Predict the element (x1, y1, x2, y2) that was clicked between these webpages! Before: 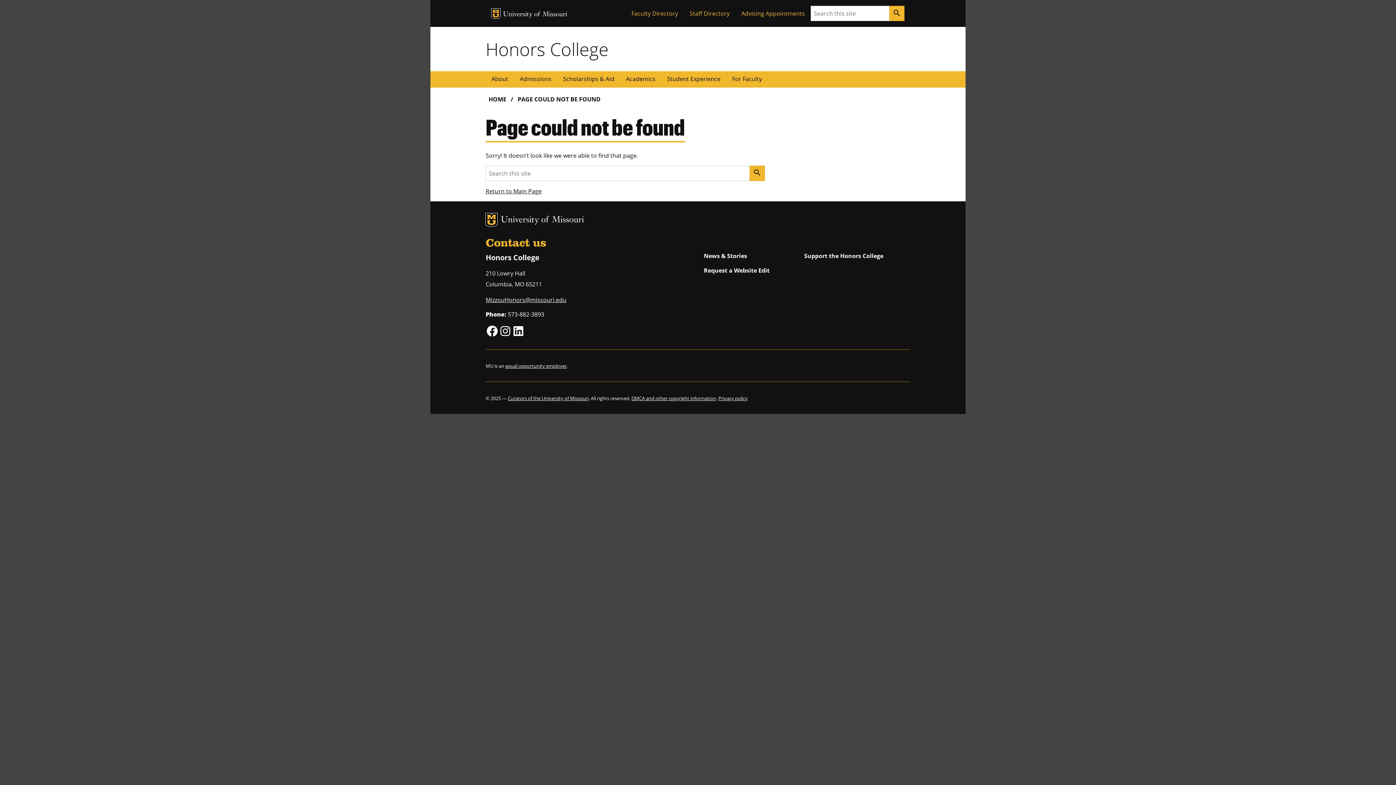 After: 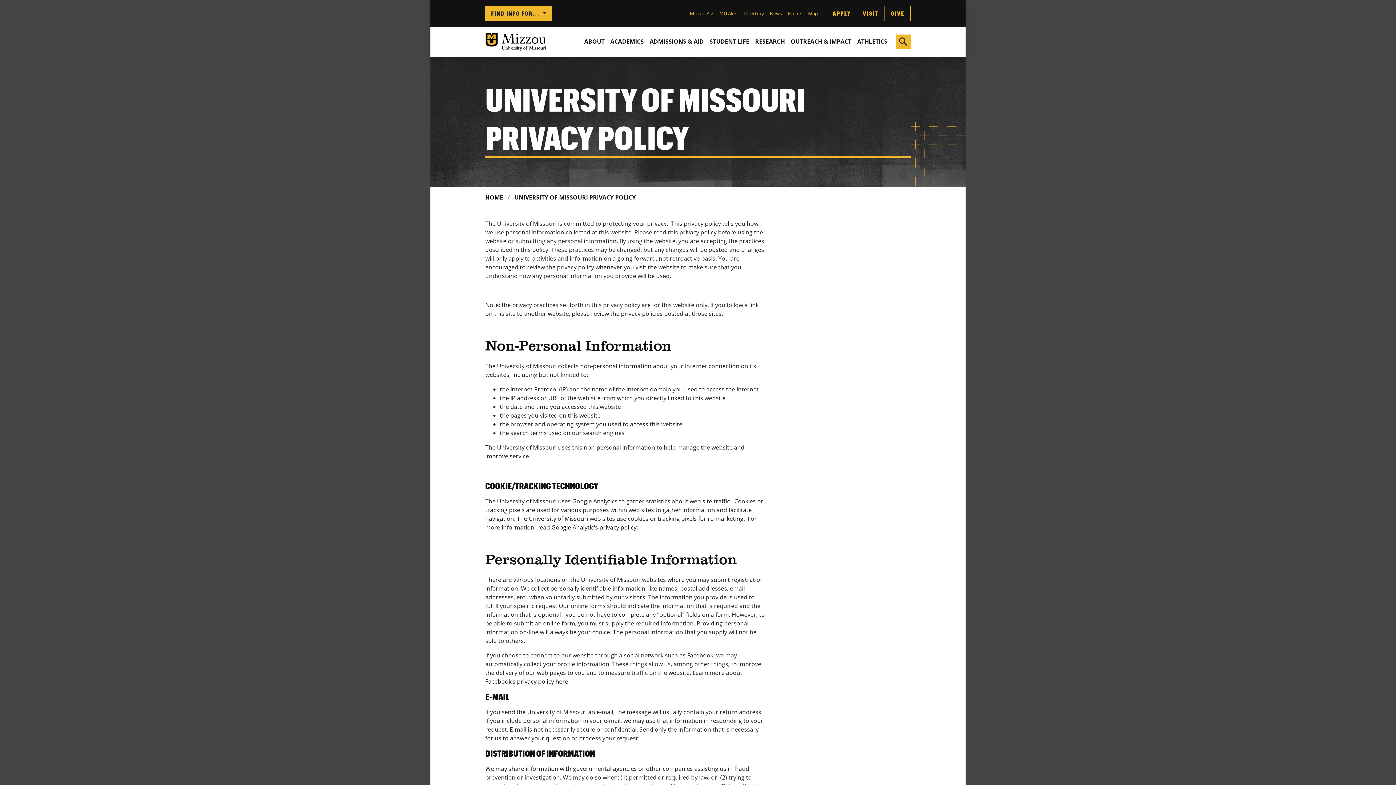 Action: label: Privacy policy bbox: (718, 395, 748, 401)